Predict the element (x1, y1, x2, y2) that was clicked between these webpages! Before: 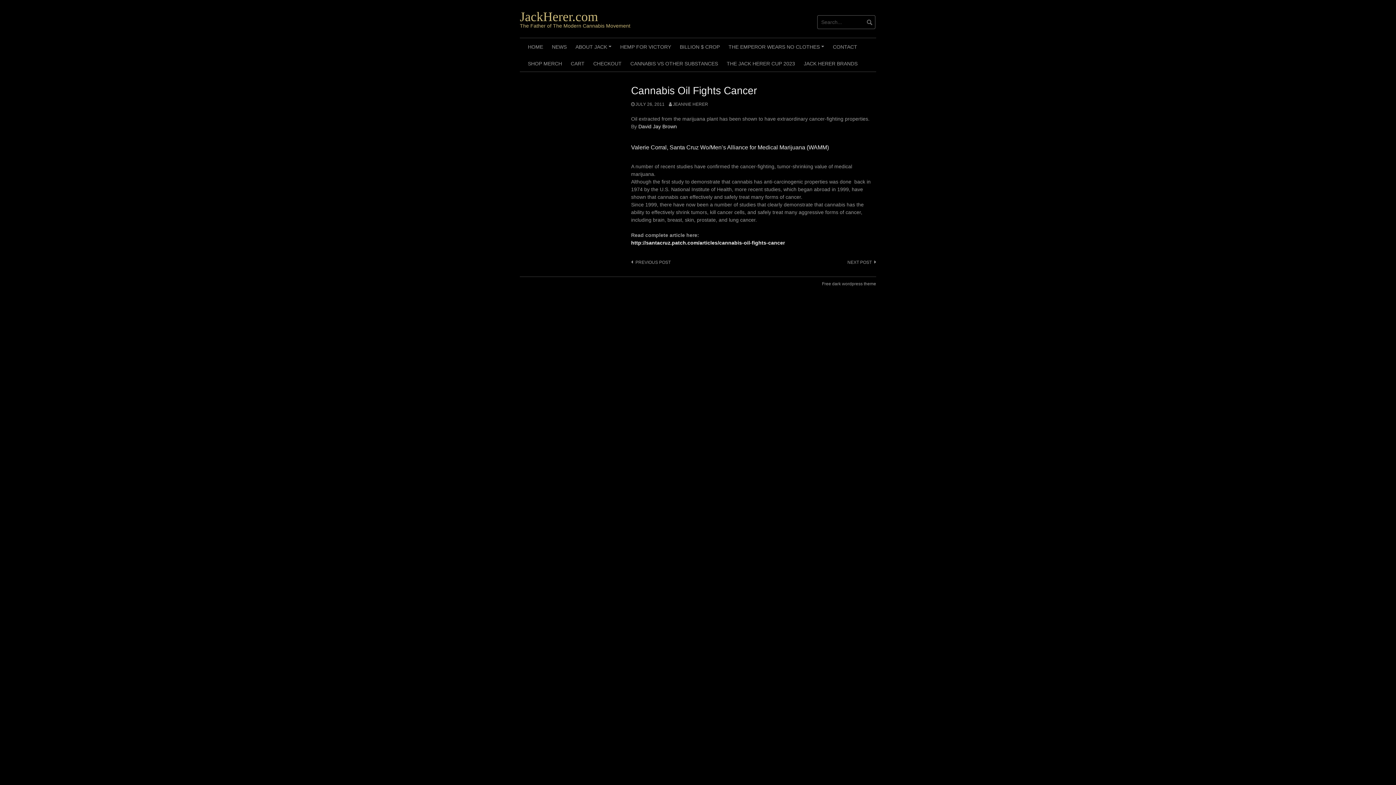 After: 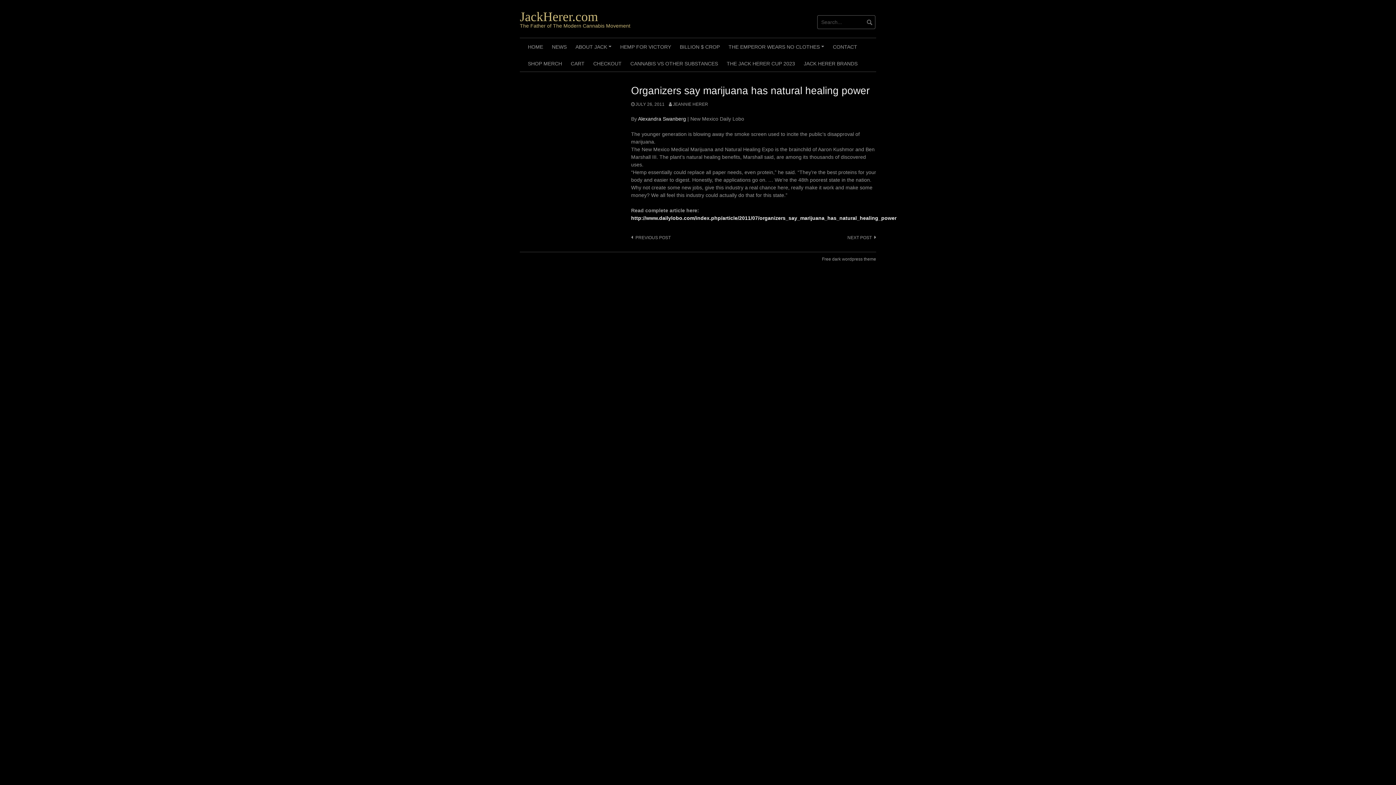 Action: bbox: (631, 259, 670, 265) label: PREVIOUS POST